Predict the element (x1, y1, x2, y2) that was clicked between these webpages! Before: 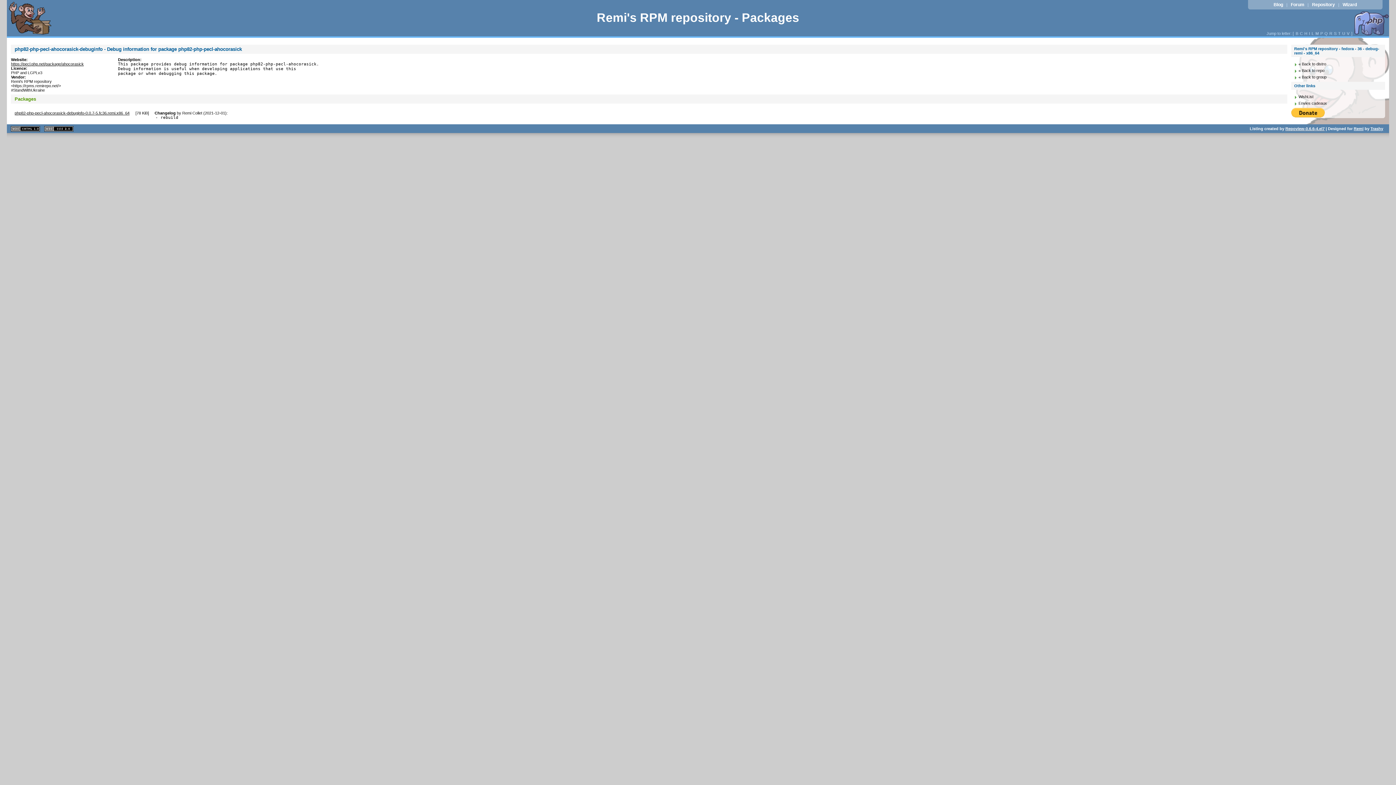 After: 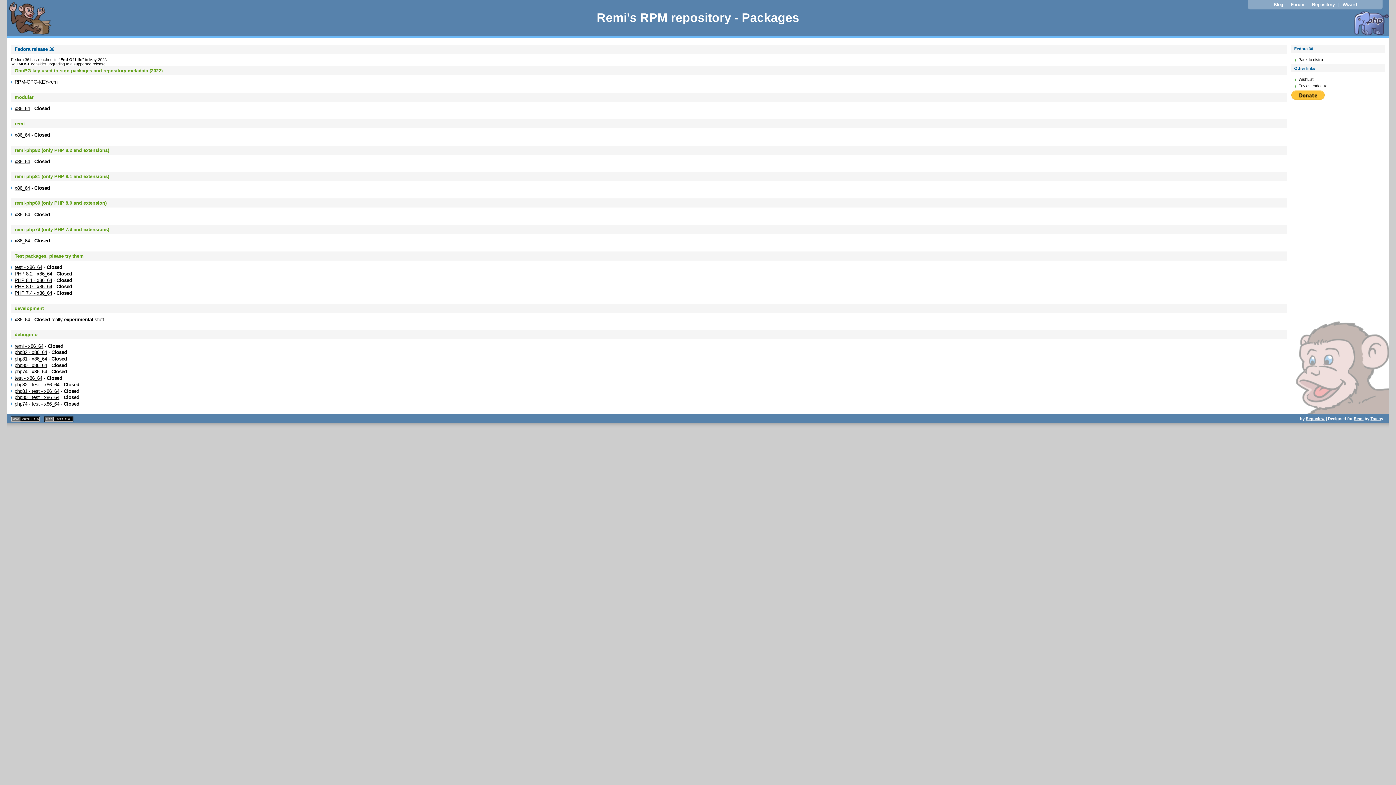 Action: label: « Back to repo bbox: (1298, 68, 1324, 72)